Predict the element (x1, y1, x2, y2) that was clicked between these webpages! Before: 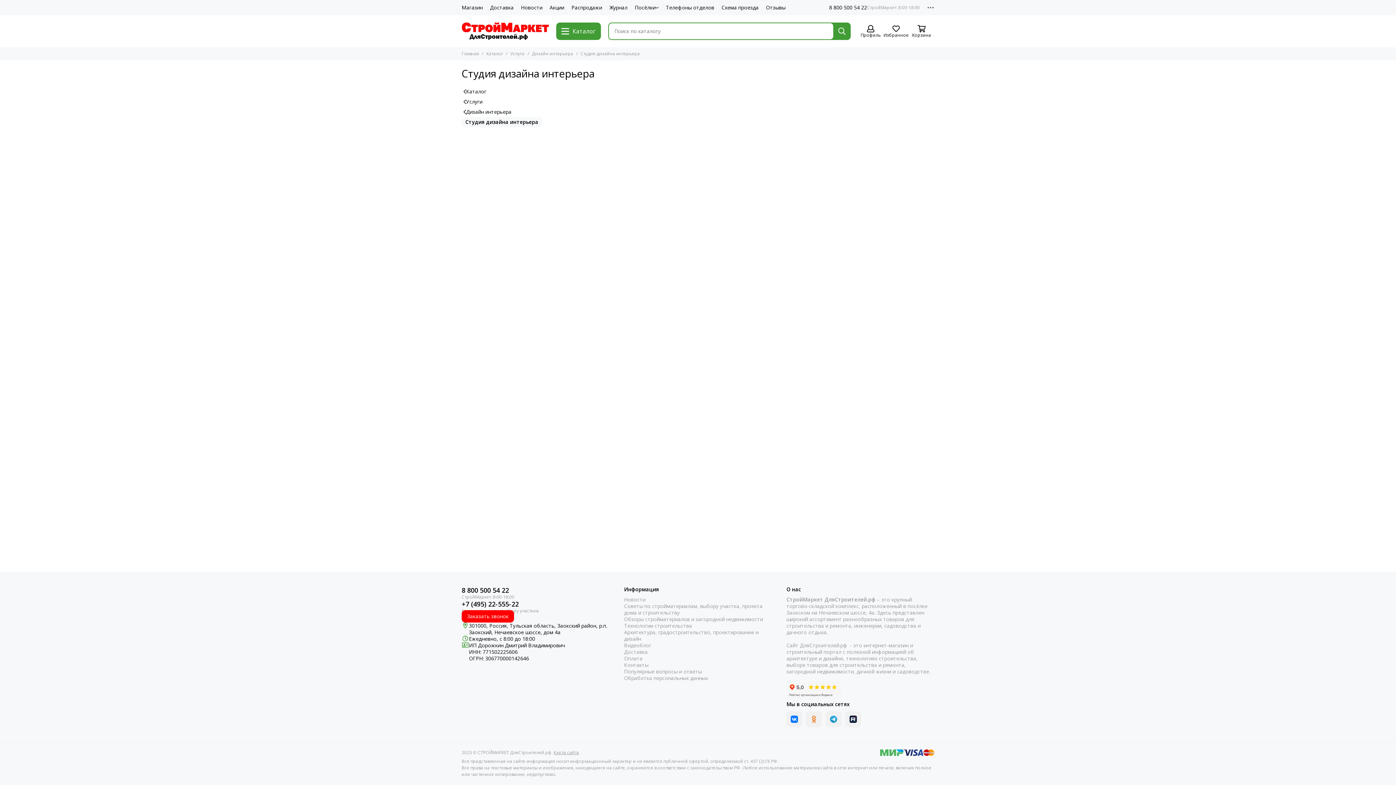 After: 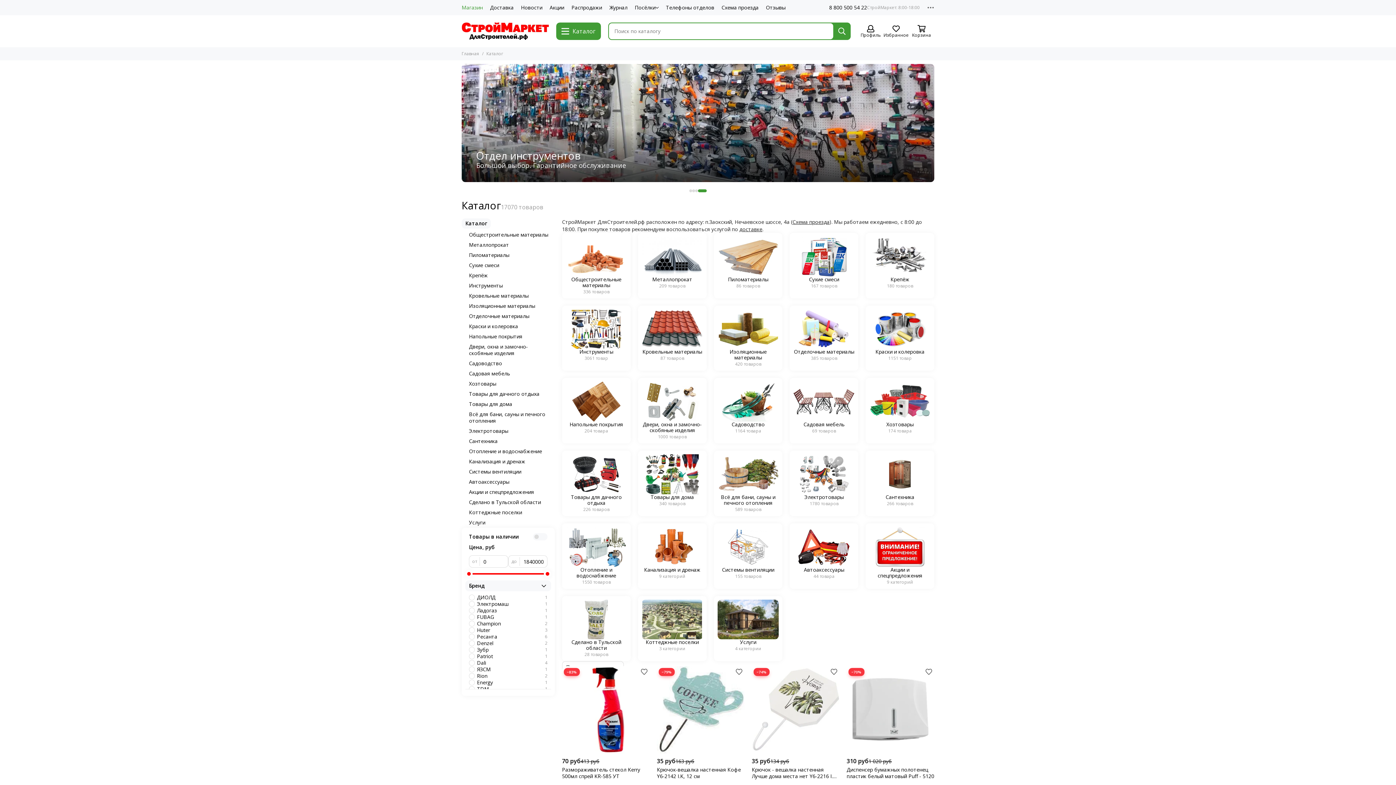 Action: label: Каталог bbox: (479, 50, 503, 56)